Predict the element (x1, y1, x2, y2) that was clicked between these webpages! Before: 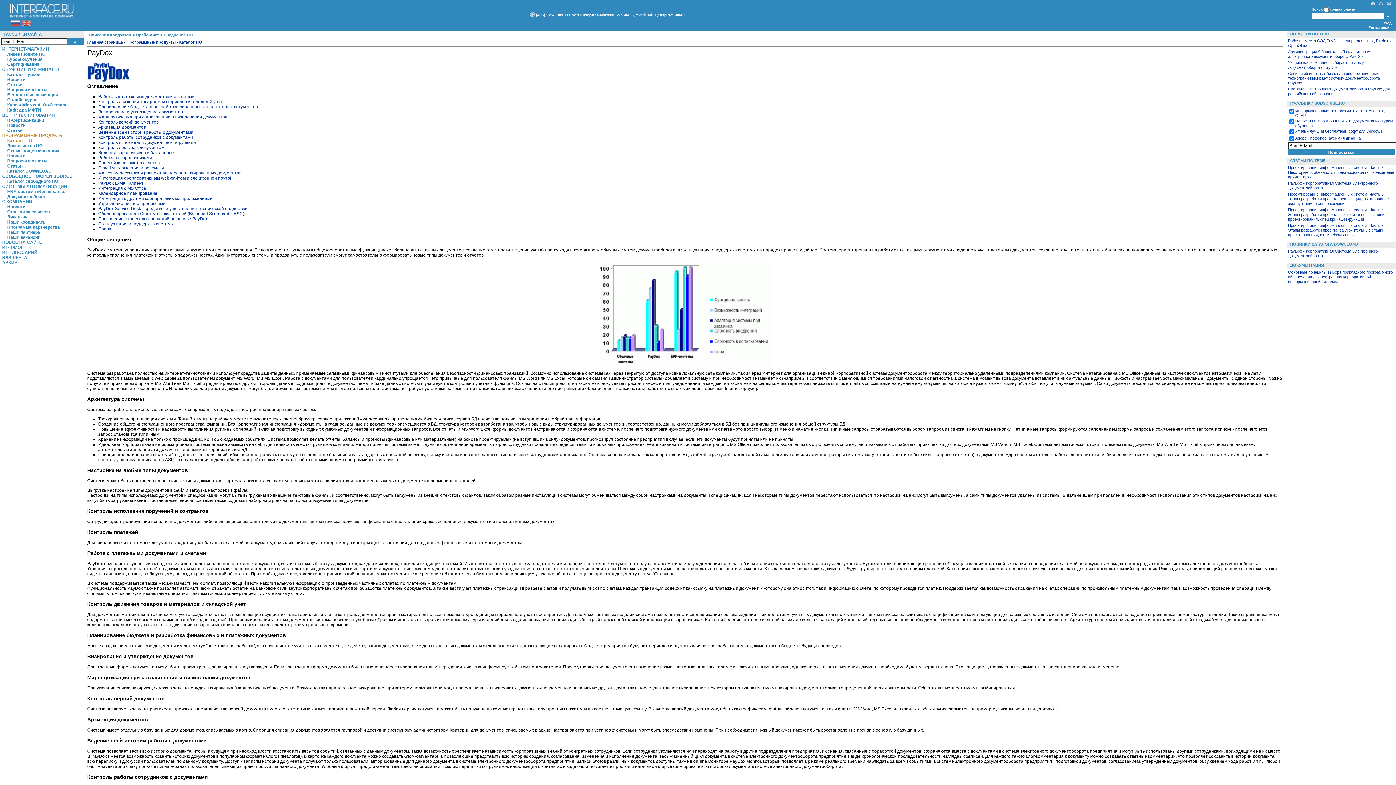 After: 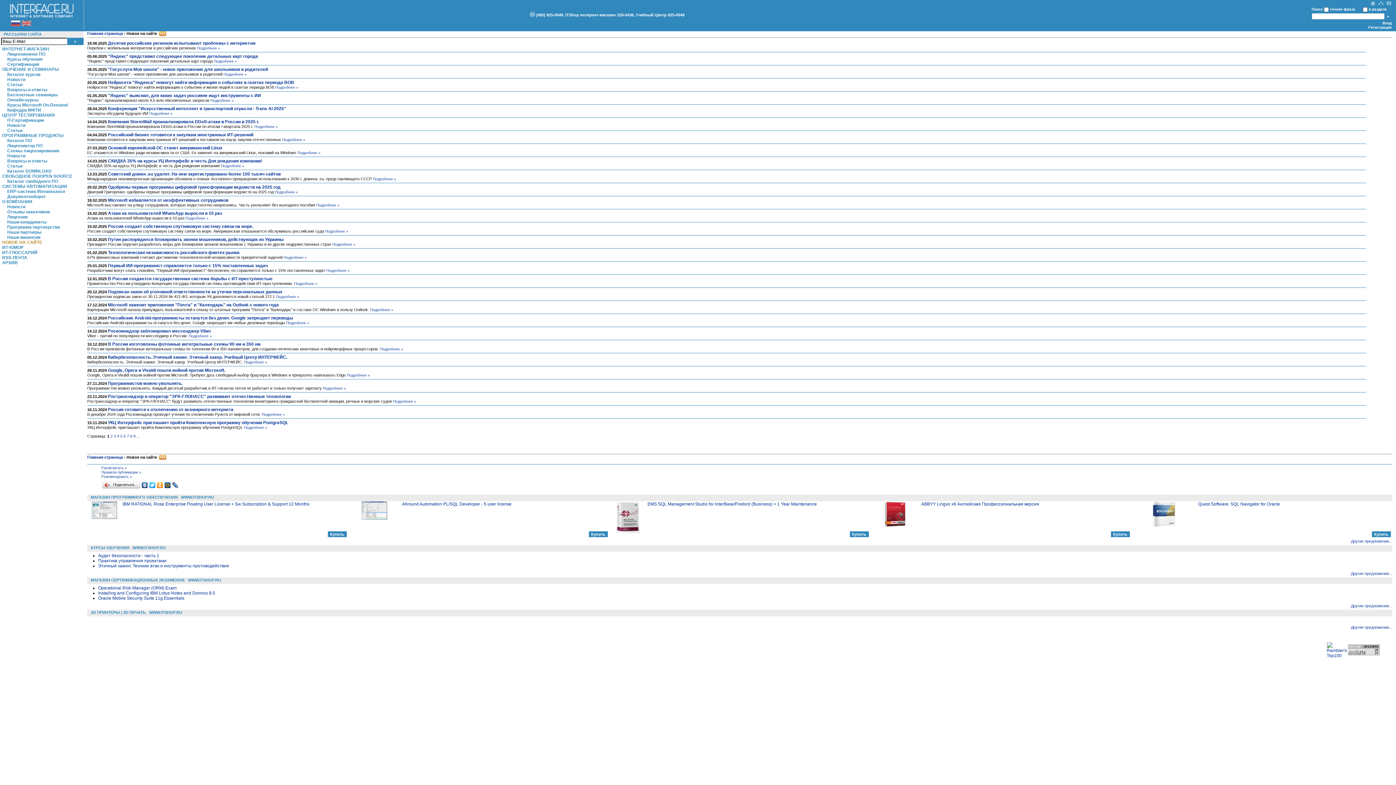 Action: label: НОВОЕ НА САЙТЕ bbox: (2, 240, 42, 245)